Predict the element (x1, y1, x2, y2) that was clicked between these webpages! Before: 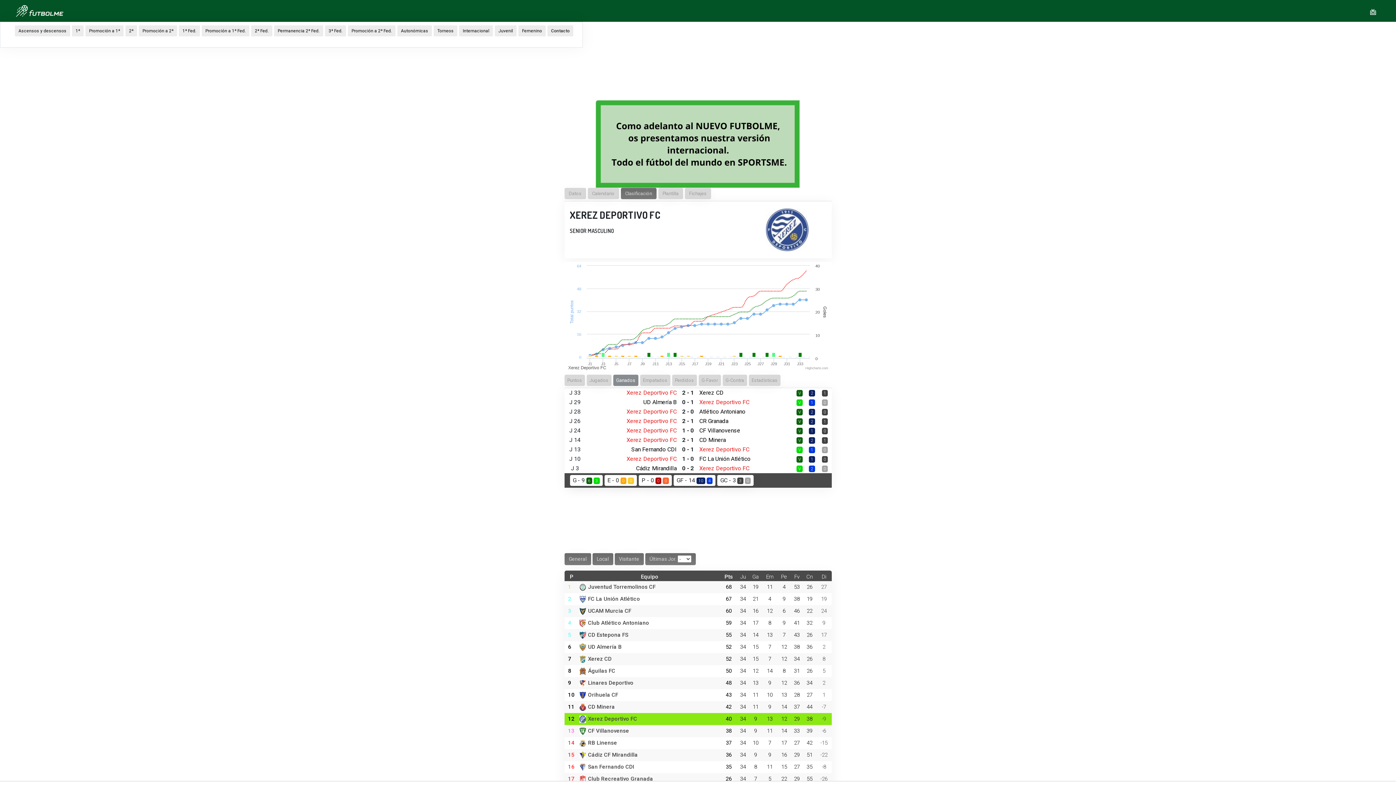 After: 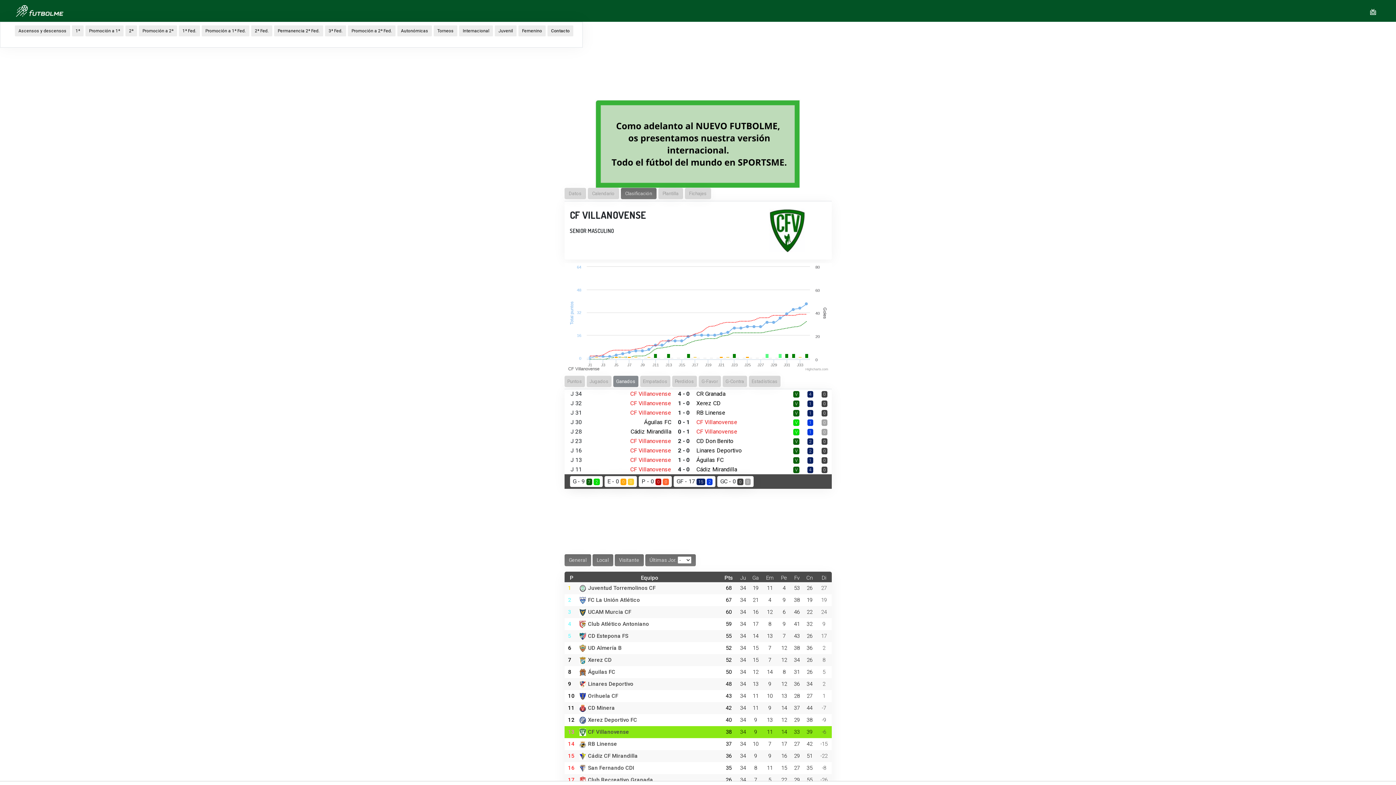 Action: label: CF Villanovense bbox: (699, 427, 740, 434)